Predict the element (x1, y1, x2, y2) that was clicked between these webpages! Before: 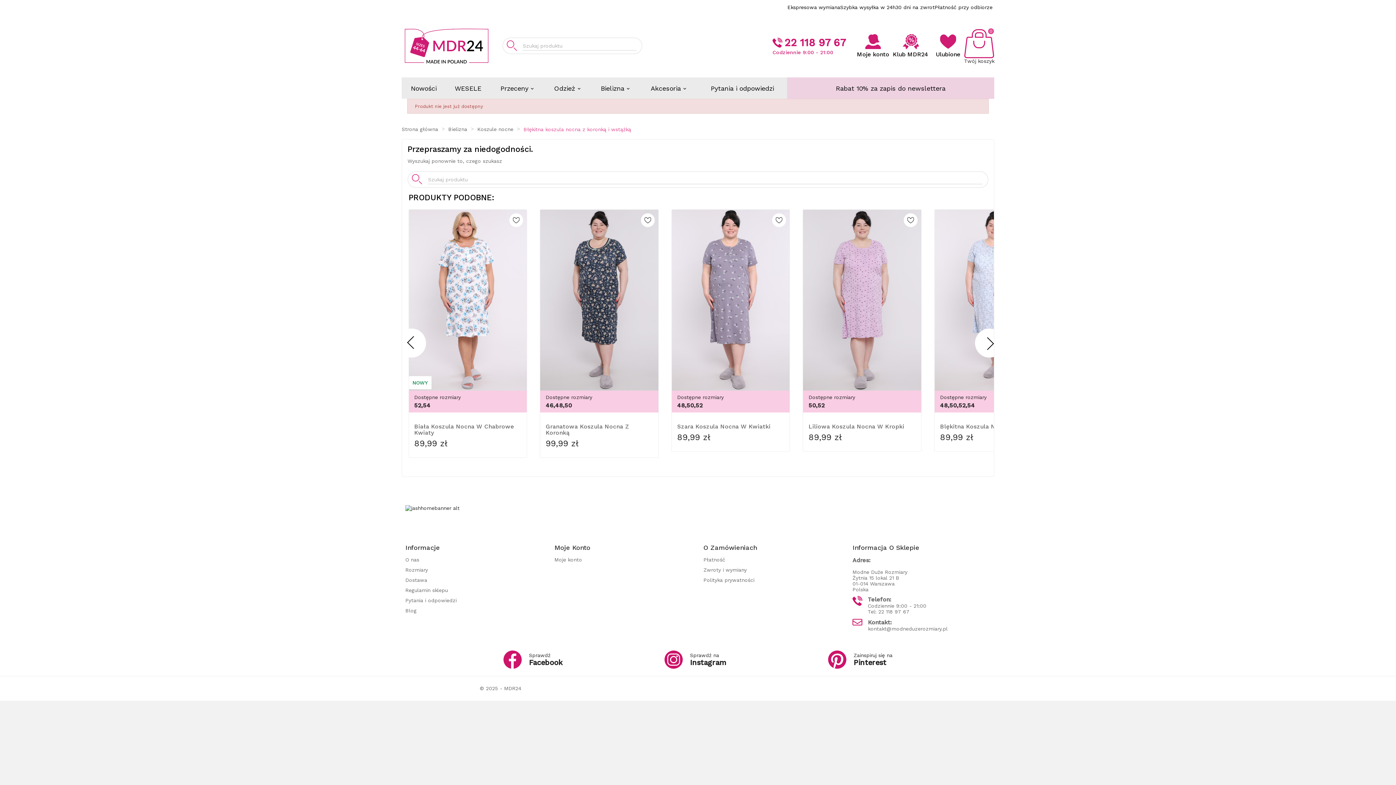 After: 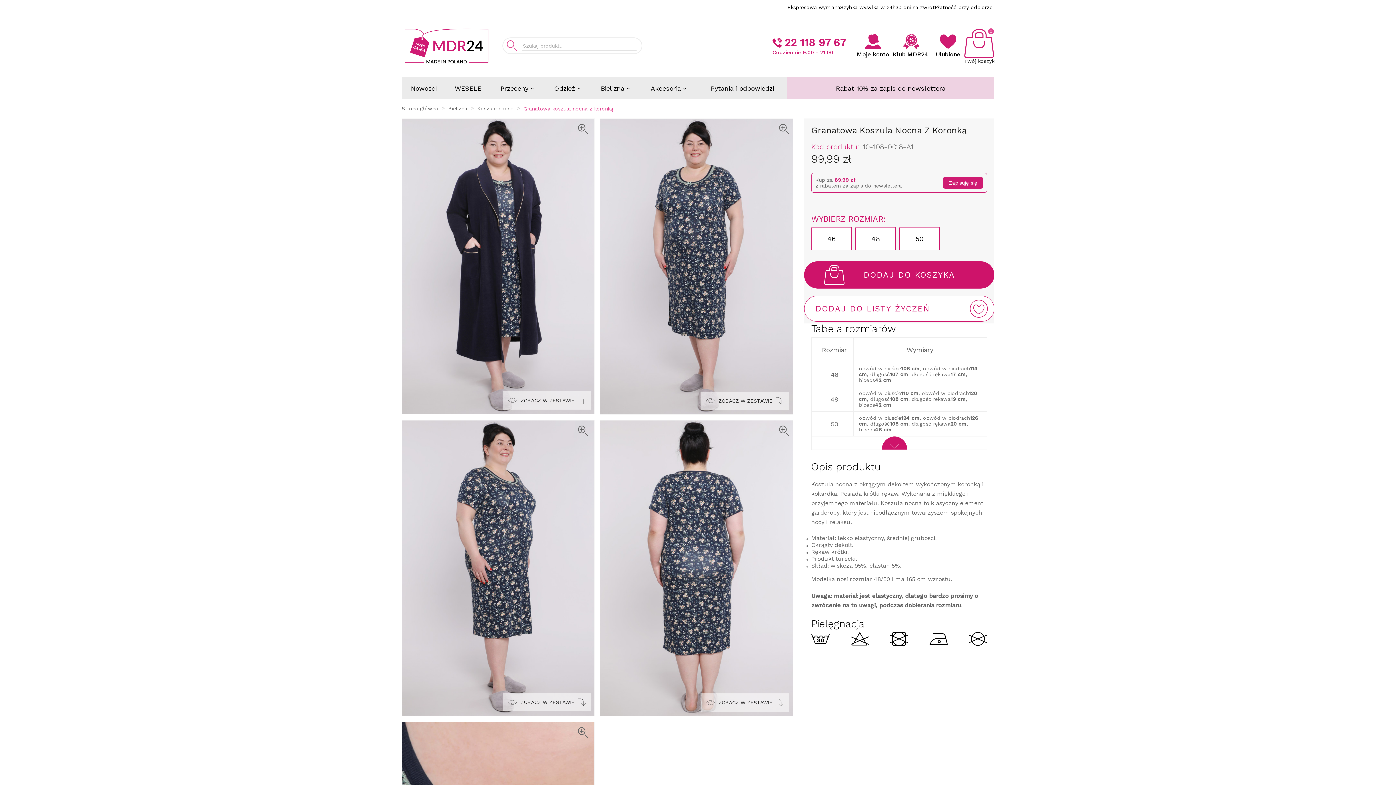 Action: label: 99,99 zł bbox: (545, 438, 578, 448)